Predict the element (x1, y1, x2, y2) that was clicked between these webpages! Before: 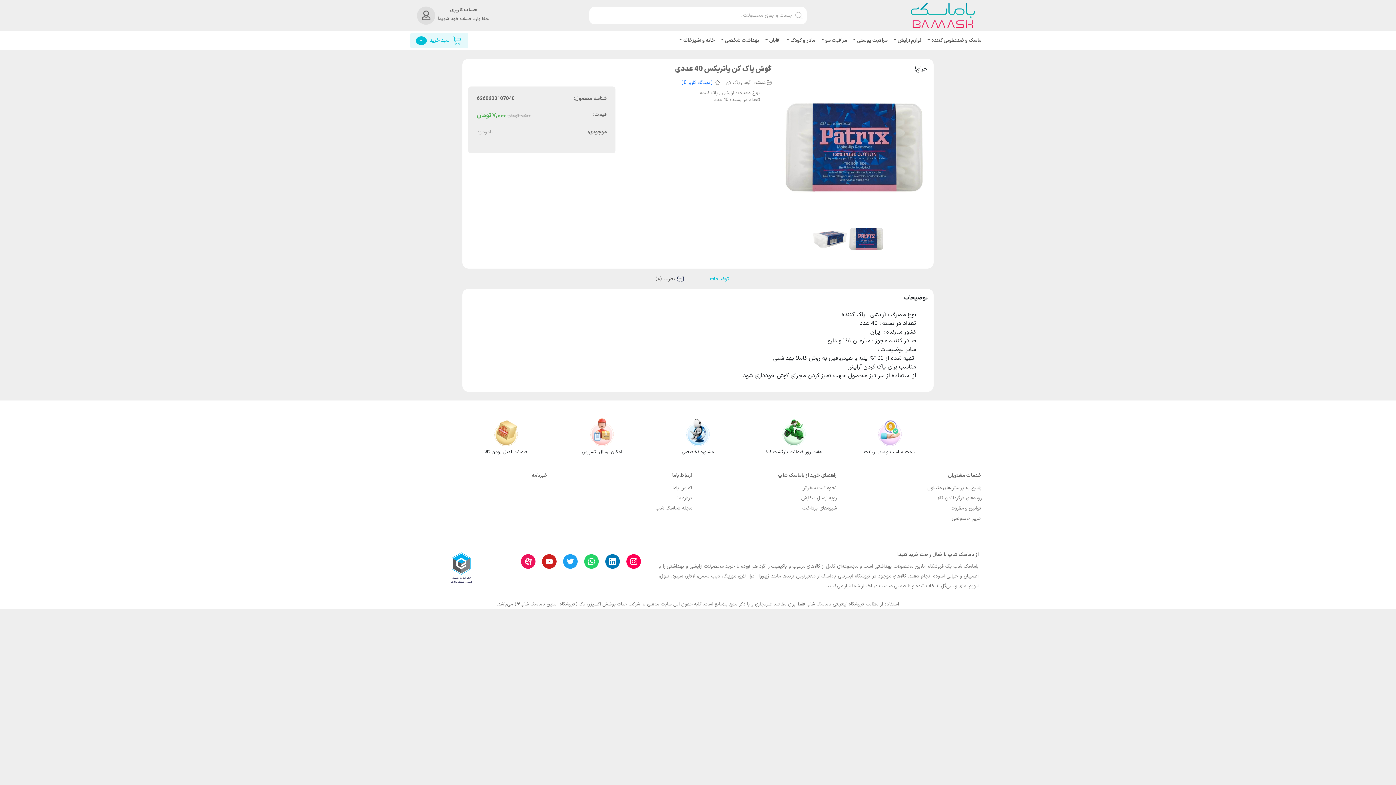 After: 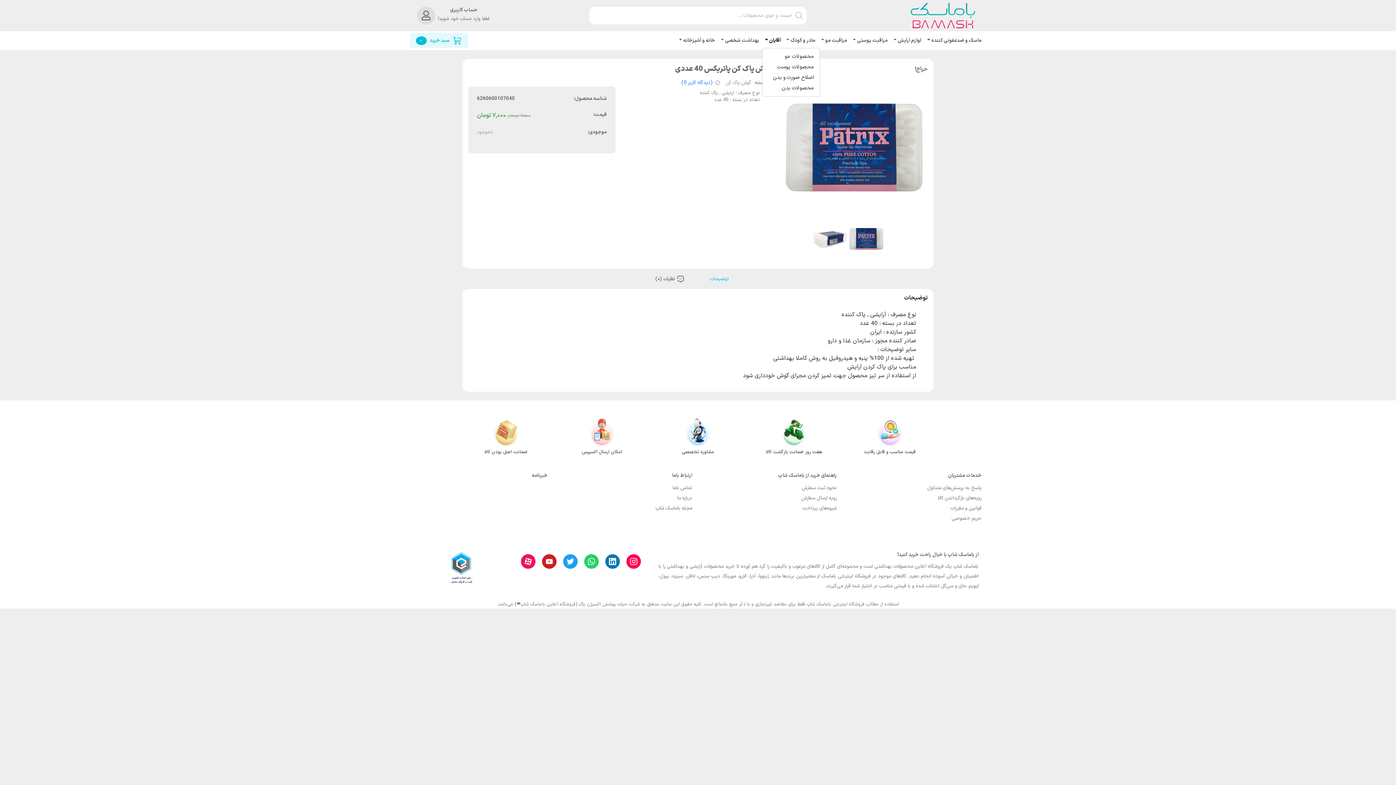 Action: label: آقایان bbox: (762, 34, 783, 47)